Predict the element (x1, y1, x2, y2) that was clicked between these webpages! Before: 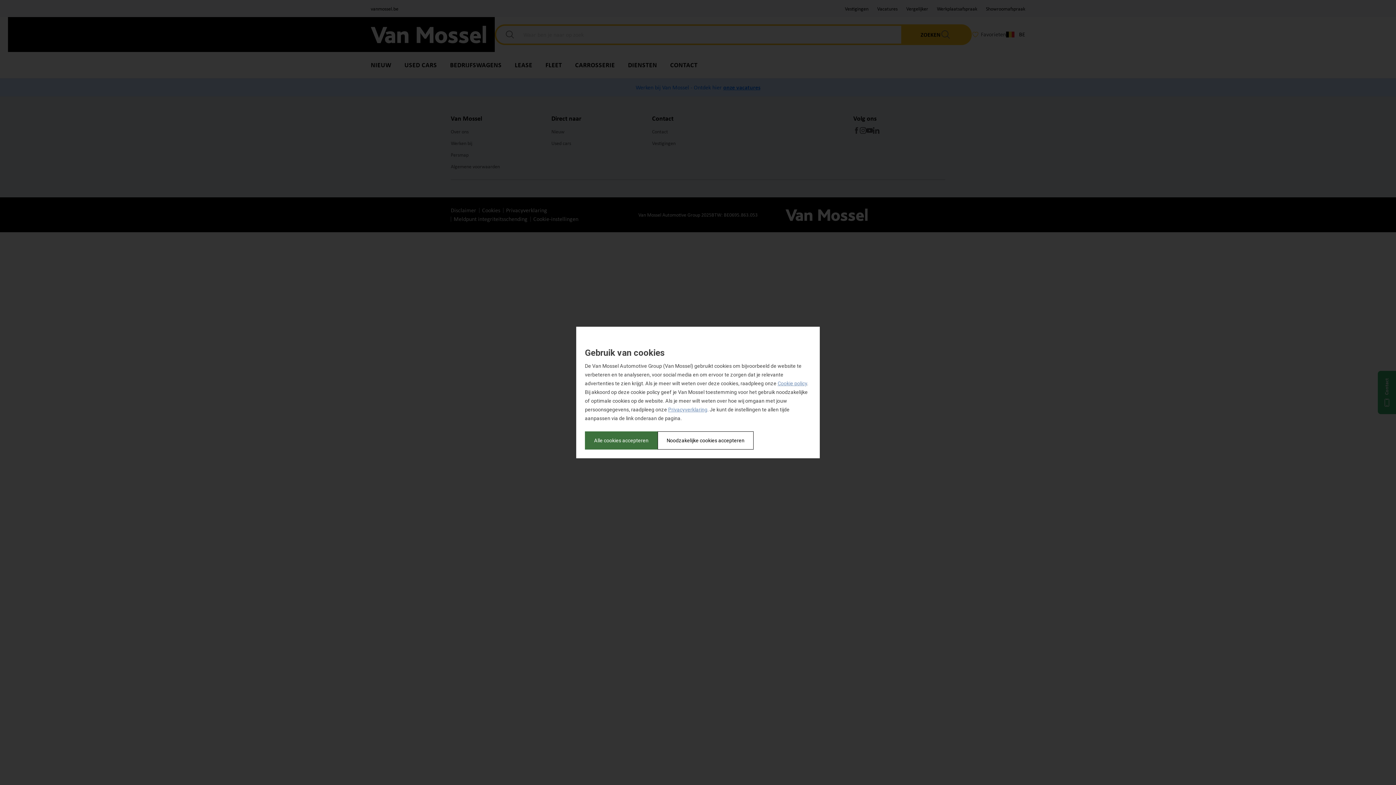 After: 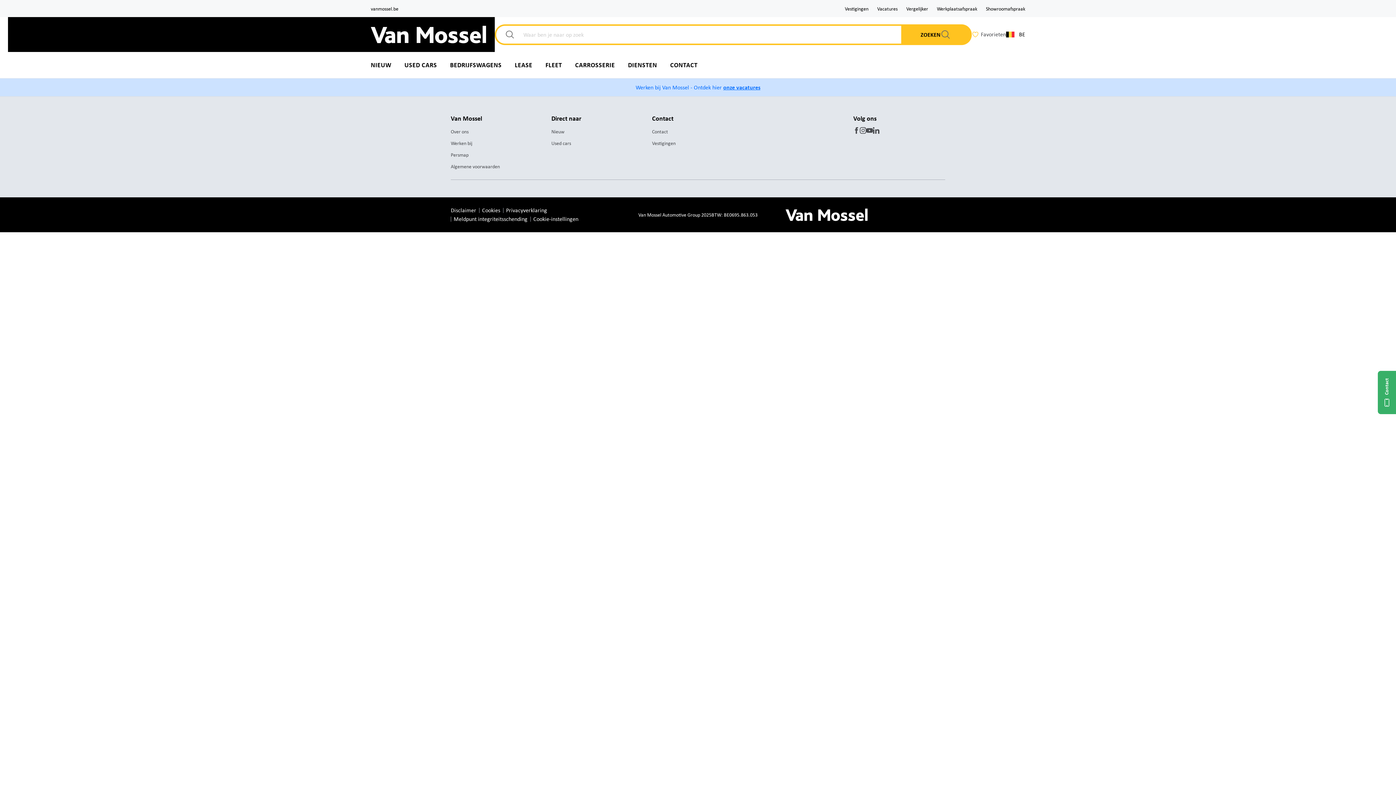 Action: label: Alle cookies accepteren bbox: (585, 431, 657, 449)